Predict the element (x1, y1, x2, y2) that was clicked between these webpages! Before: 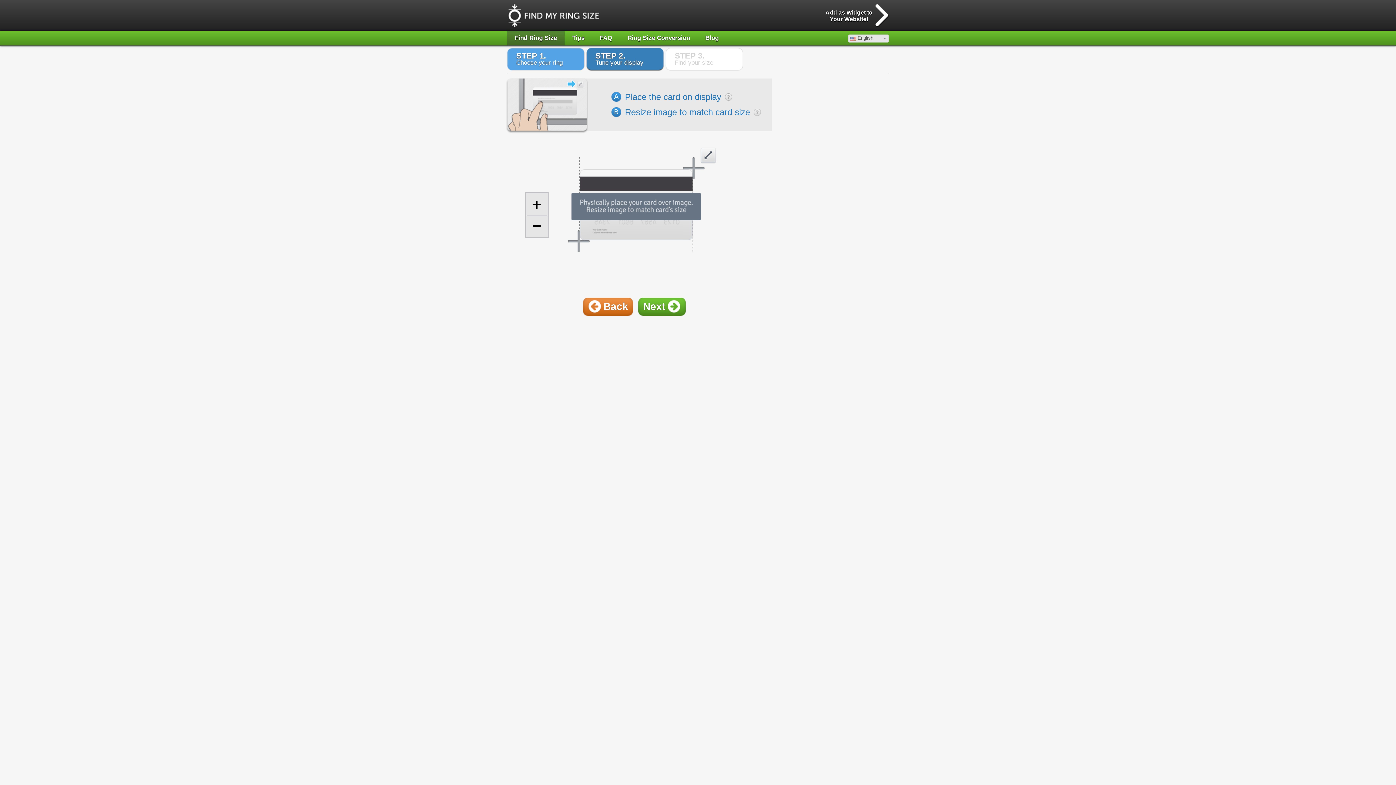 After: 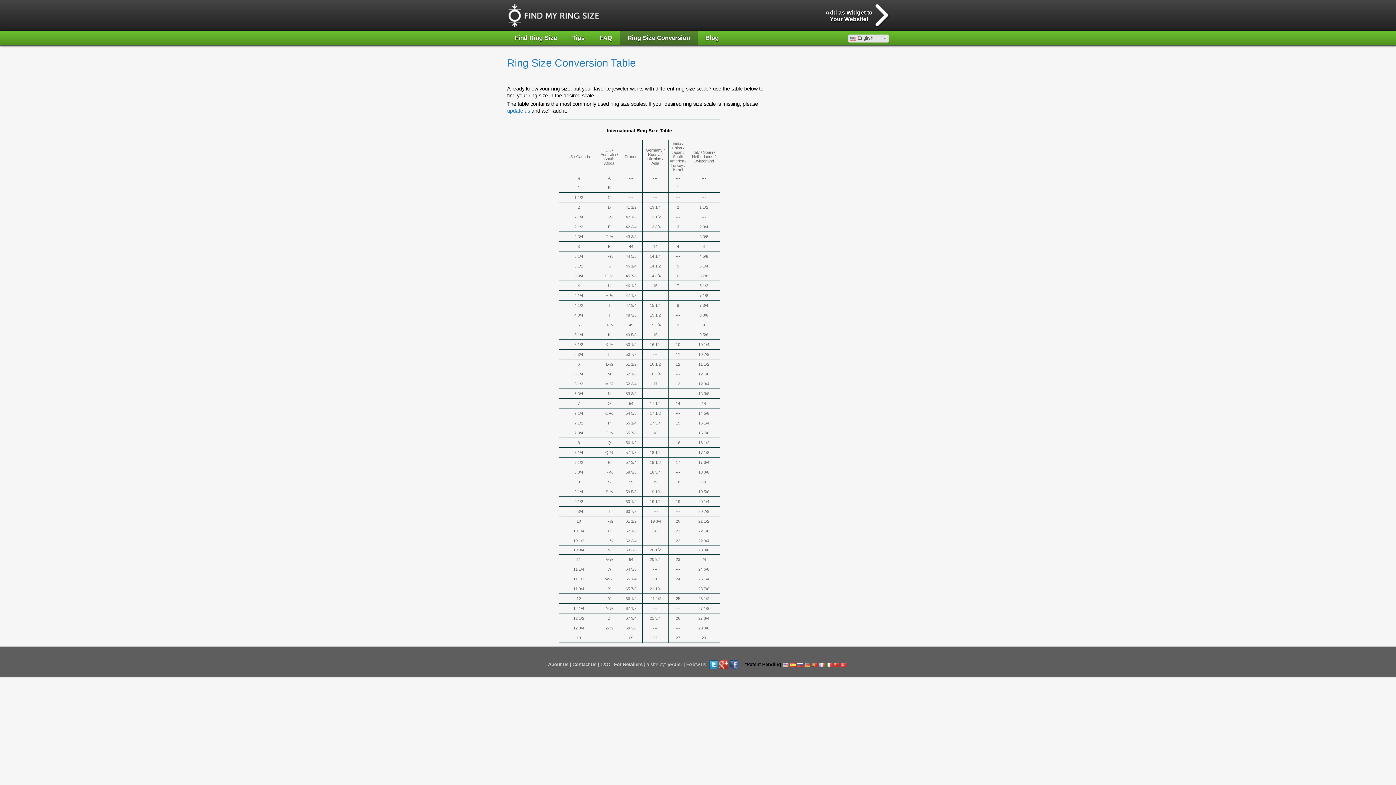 Action: label: Ring Size Conversion bbox: (620, 30, 697, 45)